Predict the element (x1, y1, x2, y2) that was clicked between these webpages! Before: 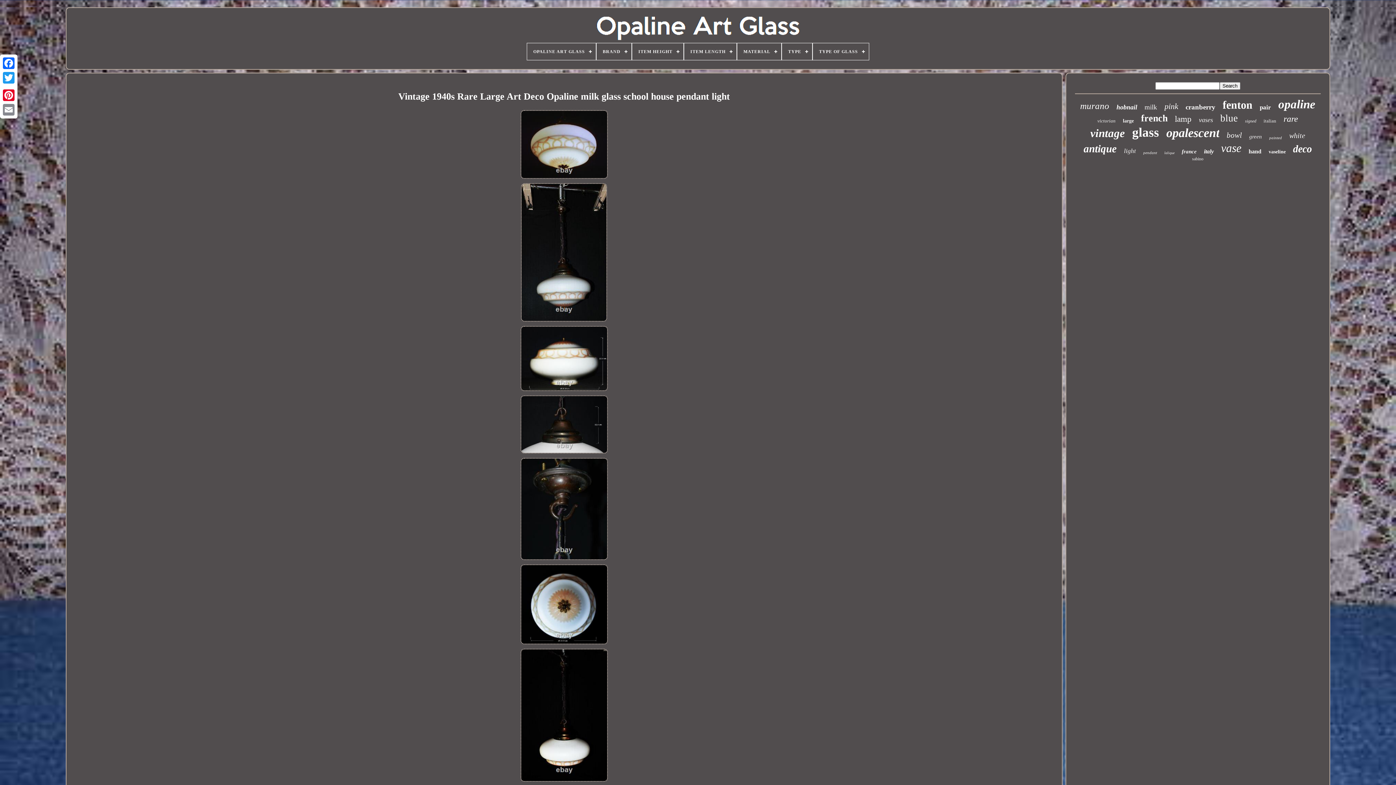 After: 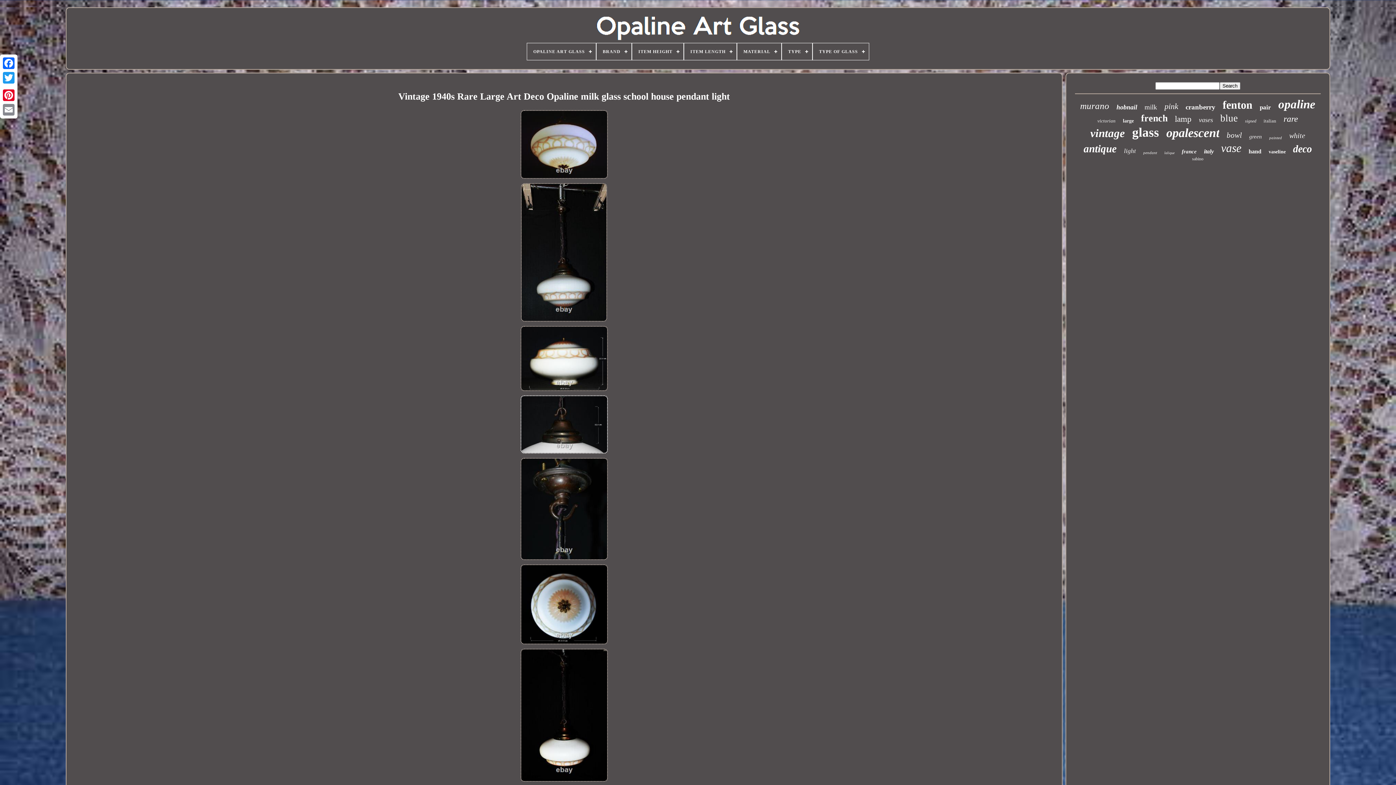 Action: bbox: (516, 394, 611, 456)